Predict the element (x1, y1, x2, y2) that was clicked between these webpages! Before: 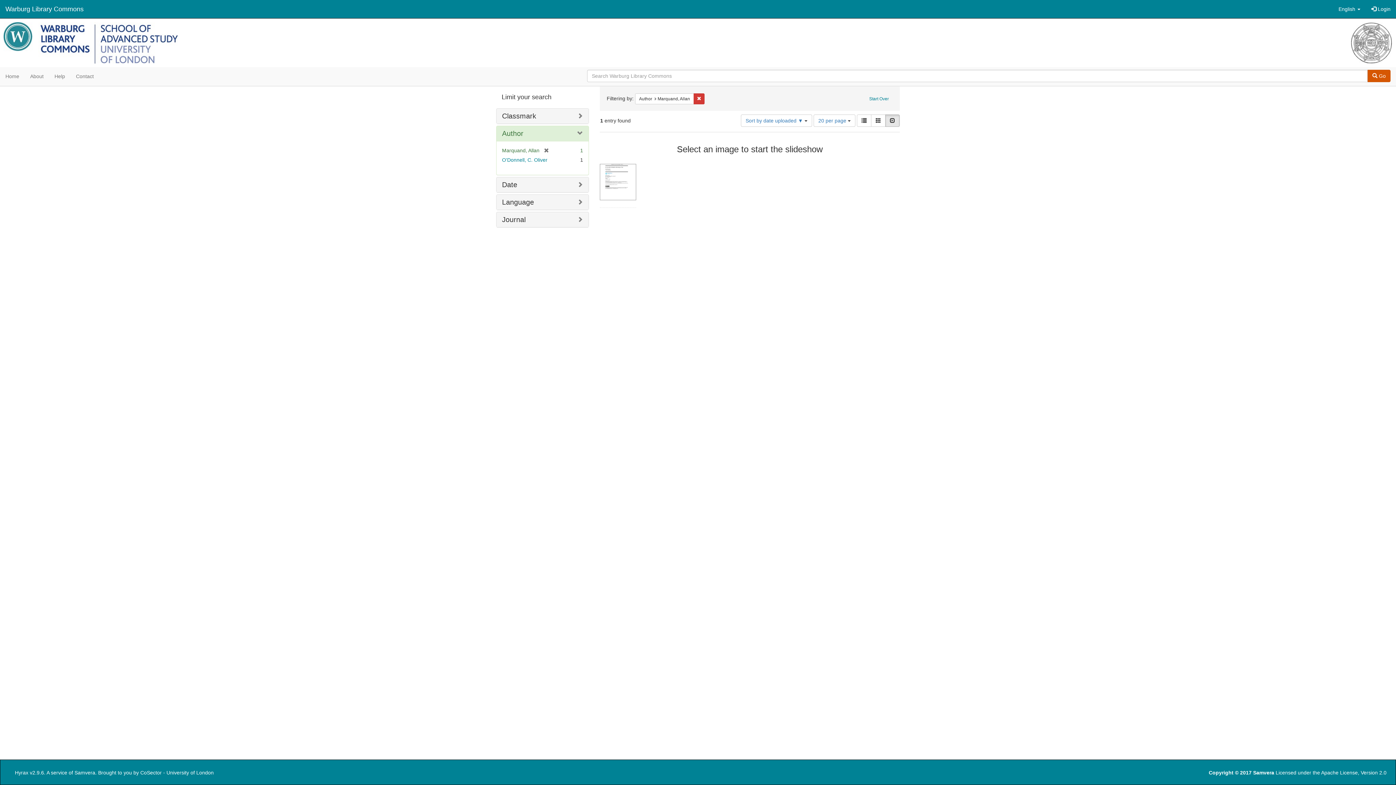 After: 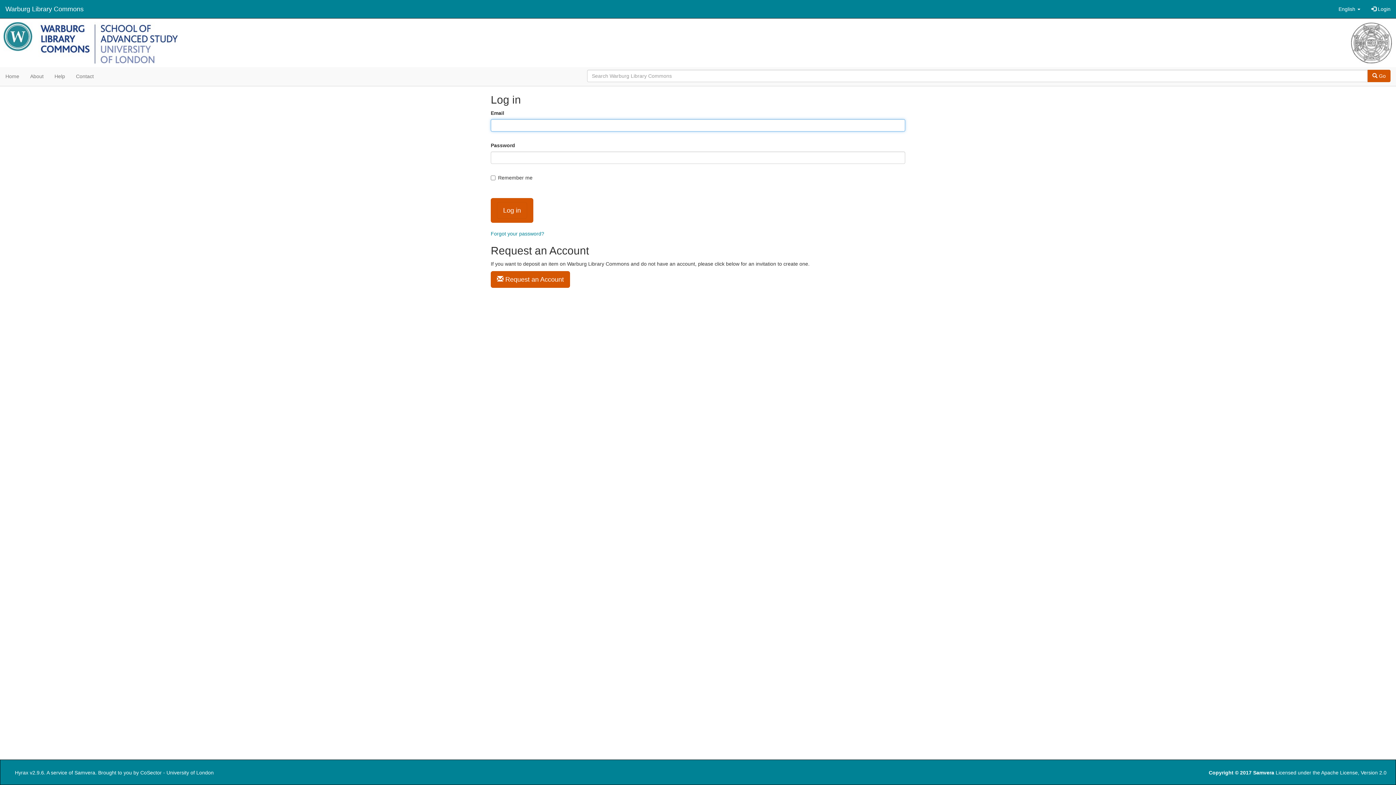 Action: bbox: (1366, 0, 1396, 18) label:  Login